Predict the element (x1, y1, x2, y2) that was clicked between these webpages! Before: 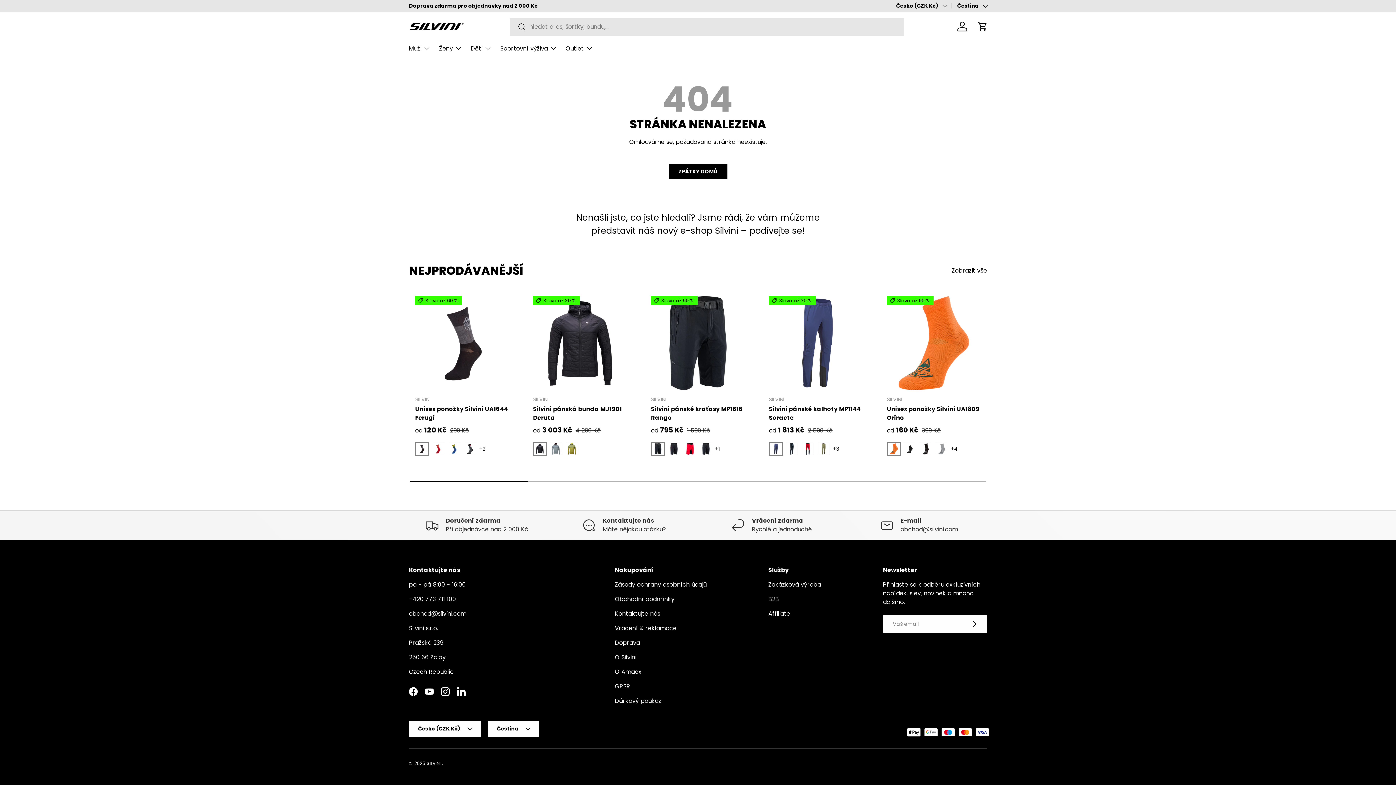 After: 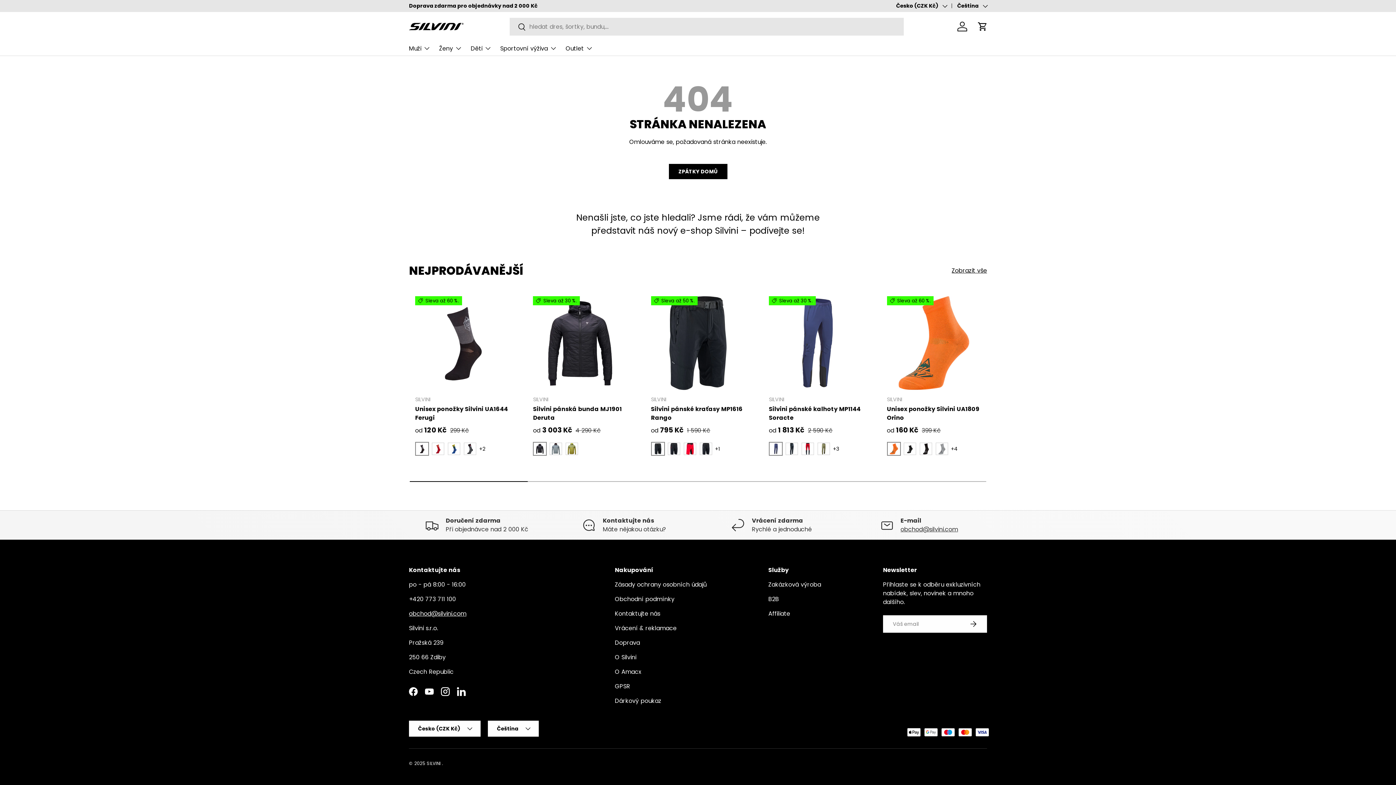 Action: bbox: (469, 684, 485, 700)